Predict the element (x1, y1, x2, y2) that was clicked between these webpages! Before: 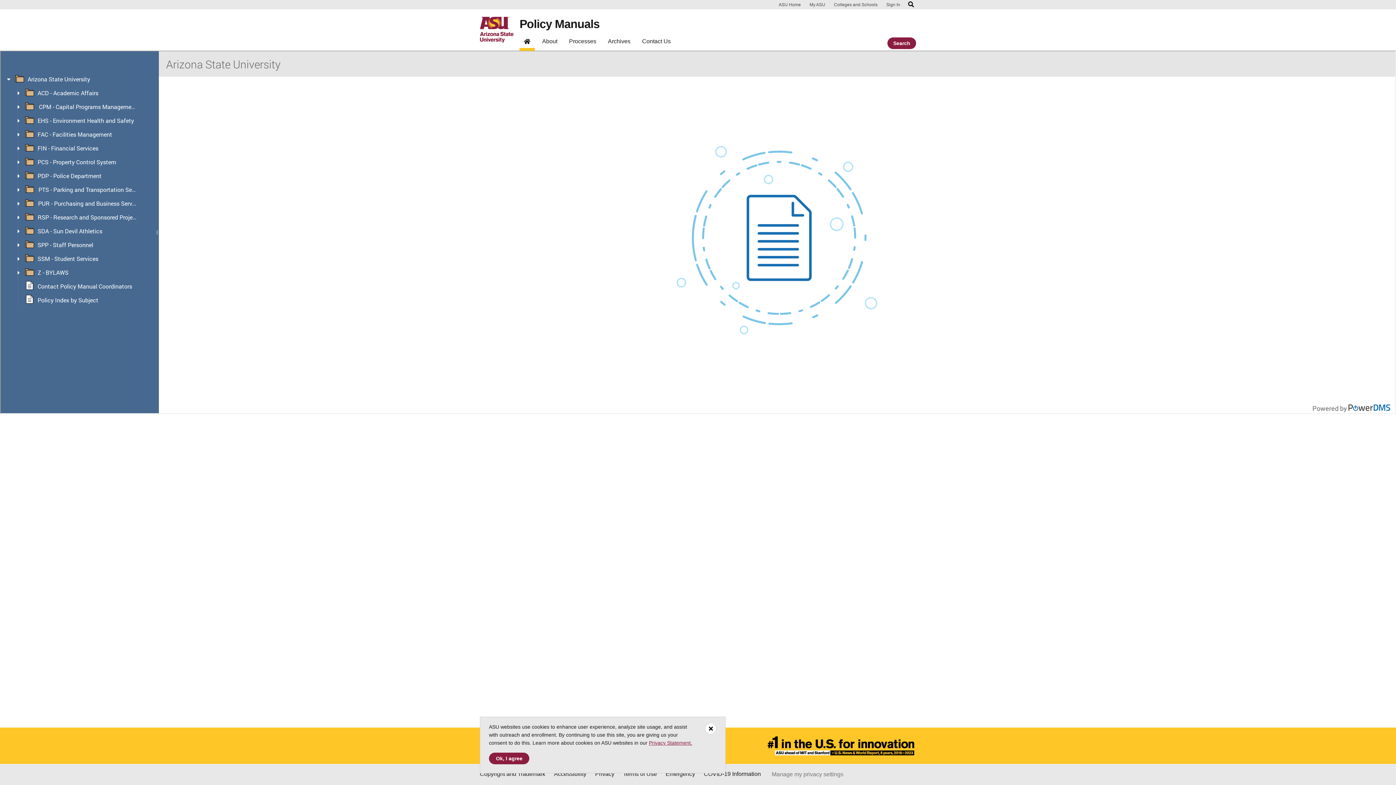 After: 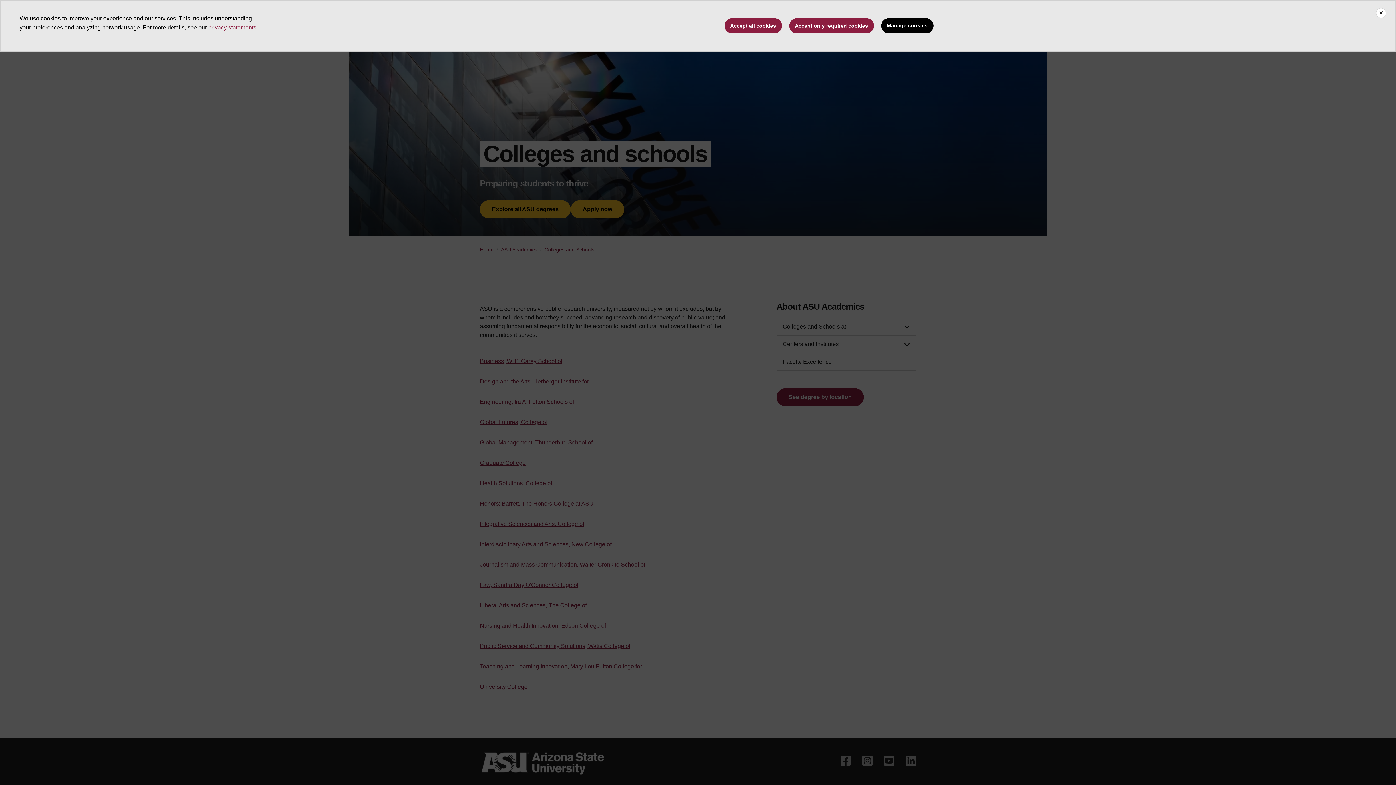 Action: label: Colleges and Schools bbox: (831, 1, 880, 8)